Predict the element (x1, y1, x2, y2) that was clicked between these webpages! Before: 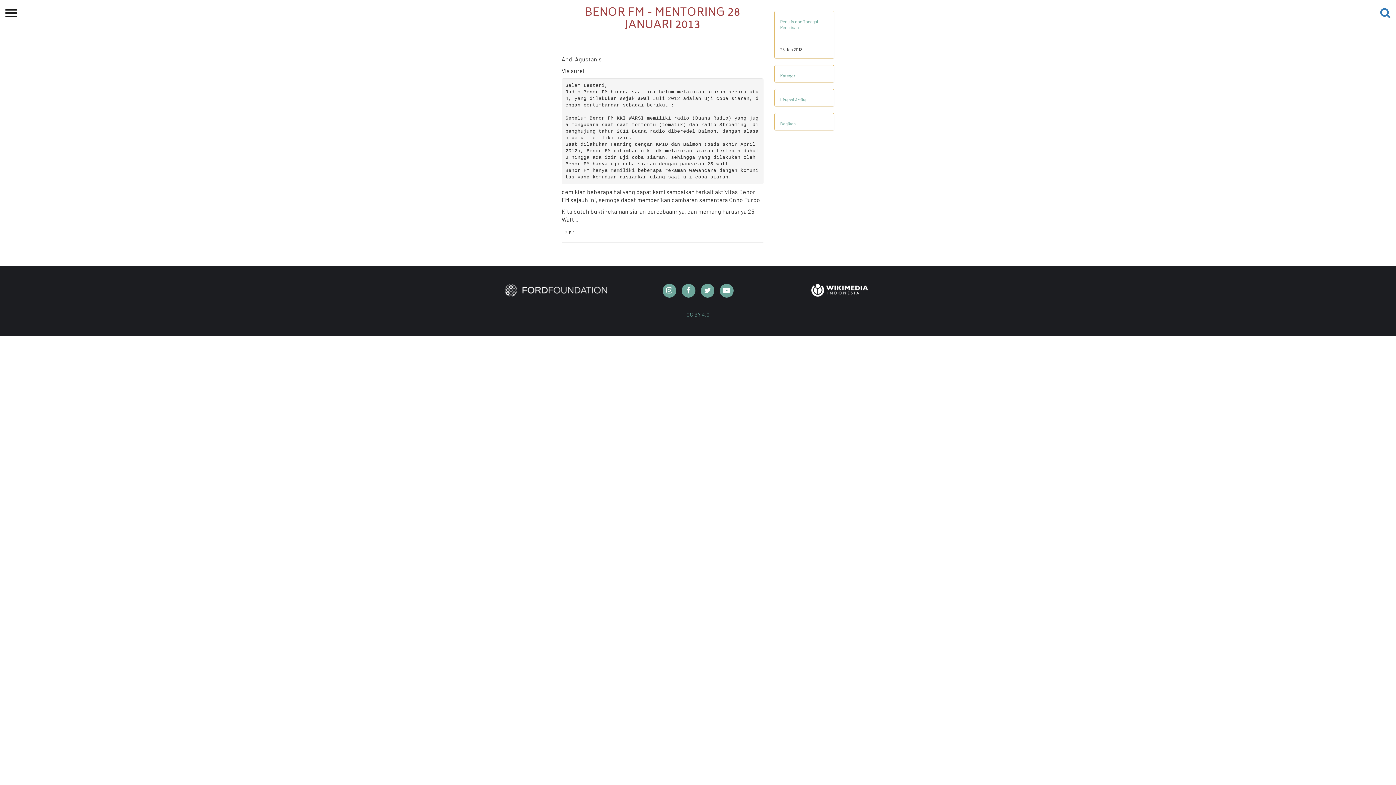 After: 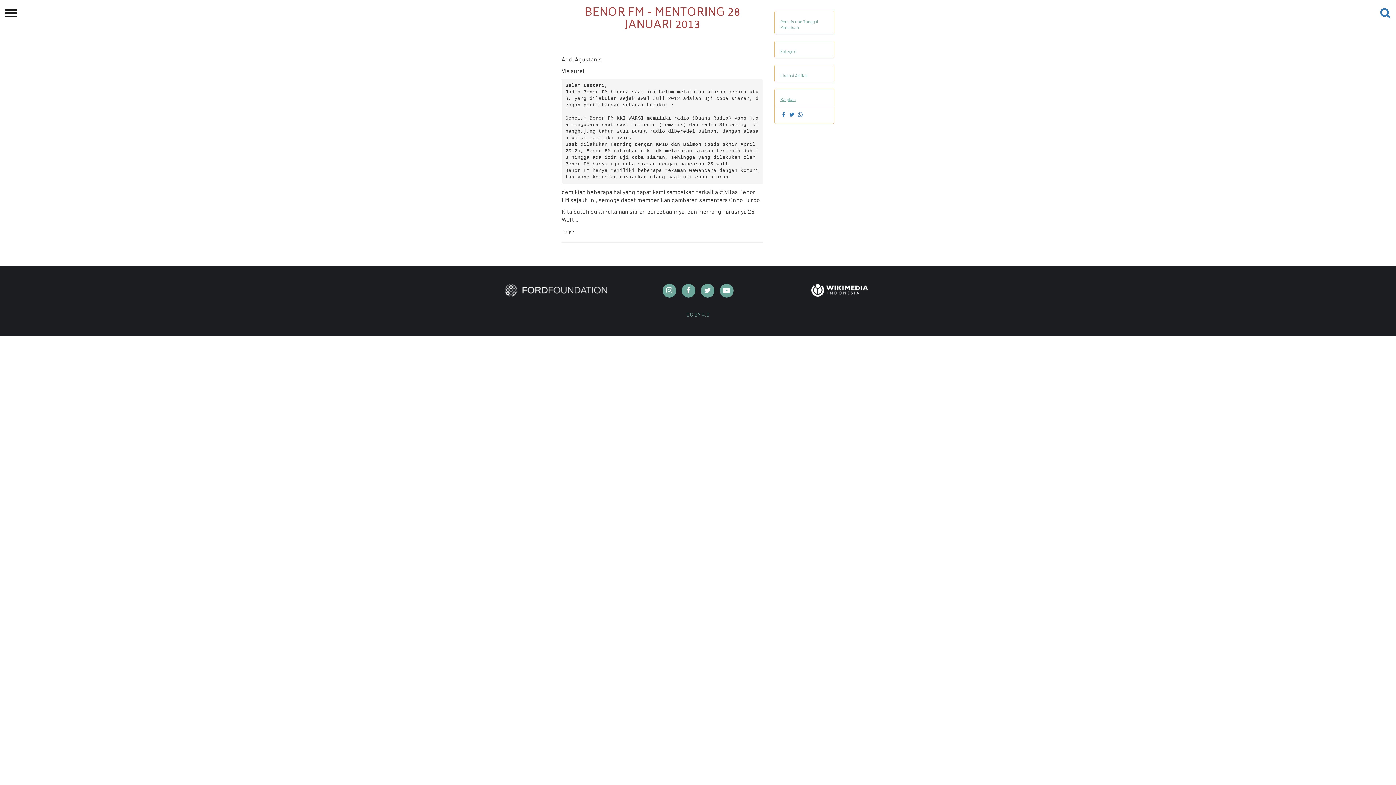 Action: label: Bagikan bbox: (780, 121, 795, 126)